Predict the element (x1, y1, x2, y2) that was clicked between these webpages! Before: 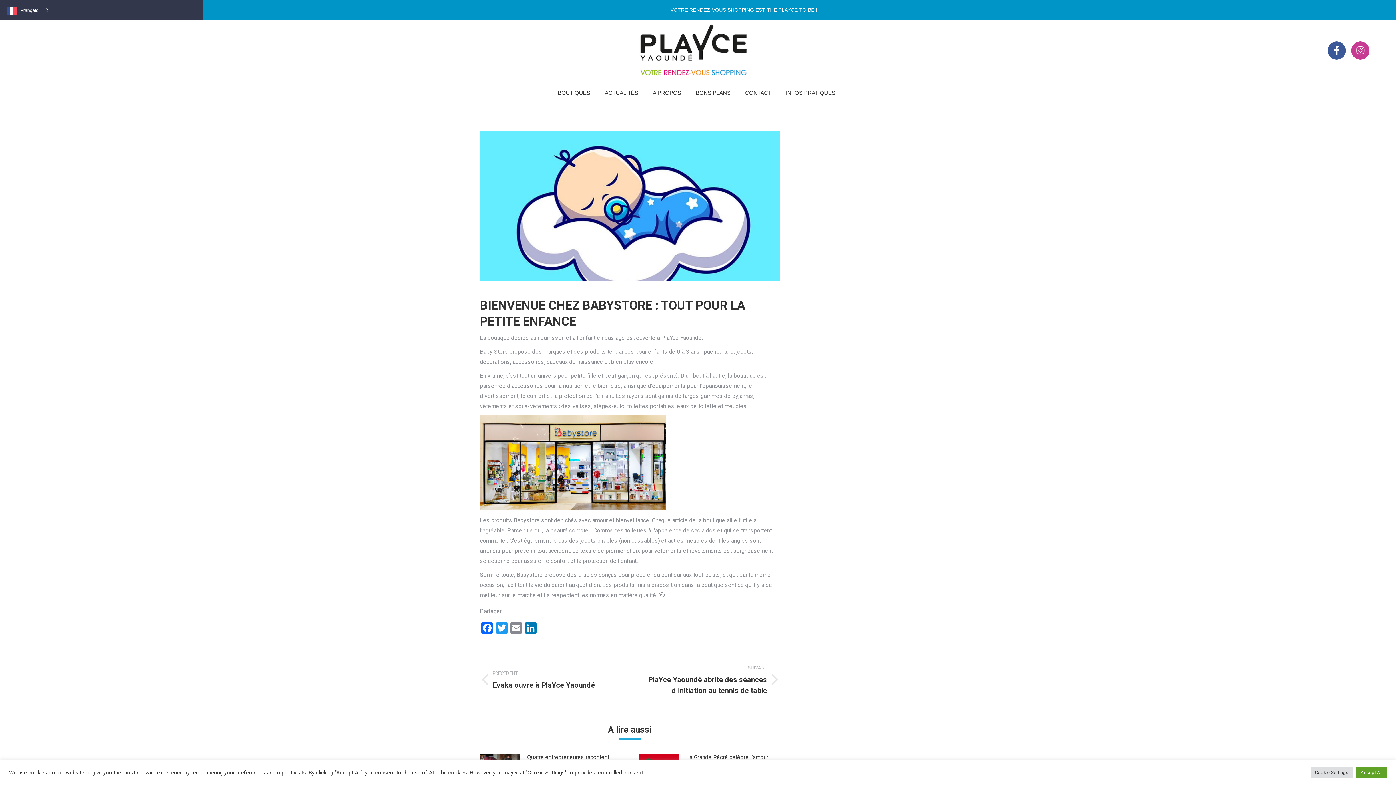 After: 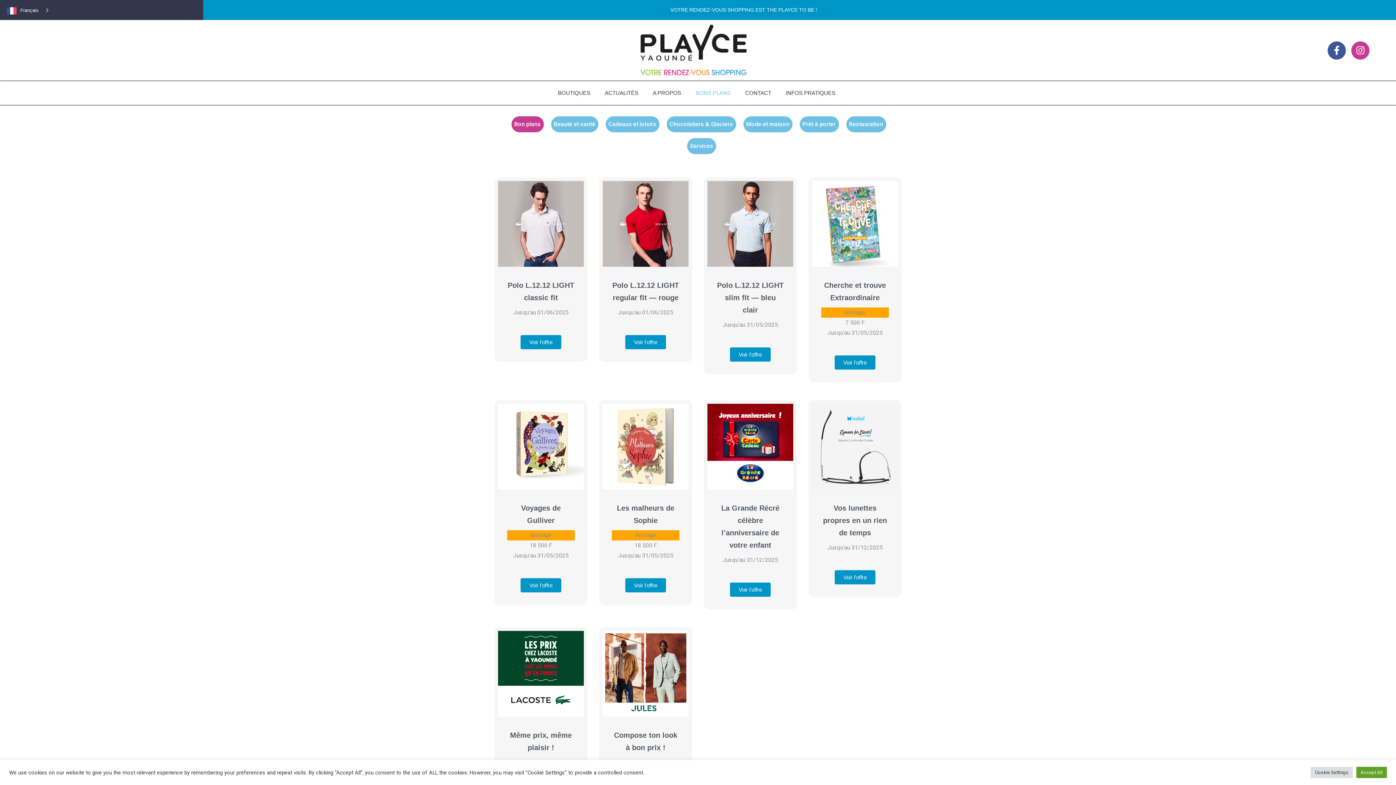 Action: label: BONS PLANS bbox: (688, 84, 738, 101)